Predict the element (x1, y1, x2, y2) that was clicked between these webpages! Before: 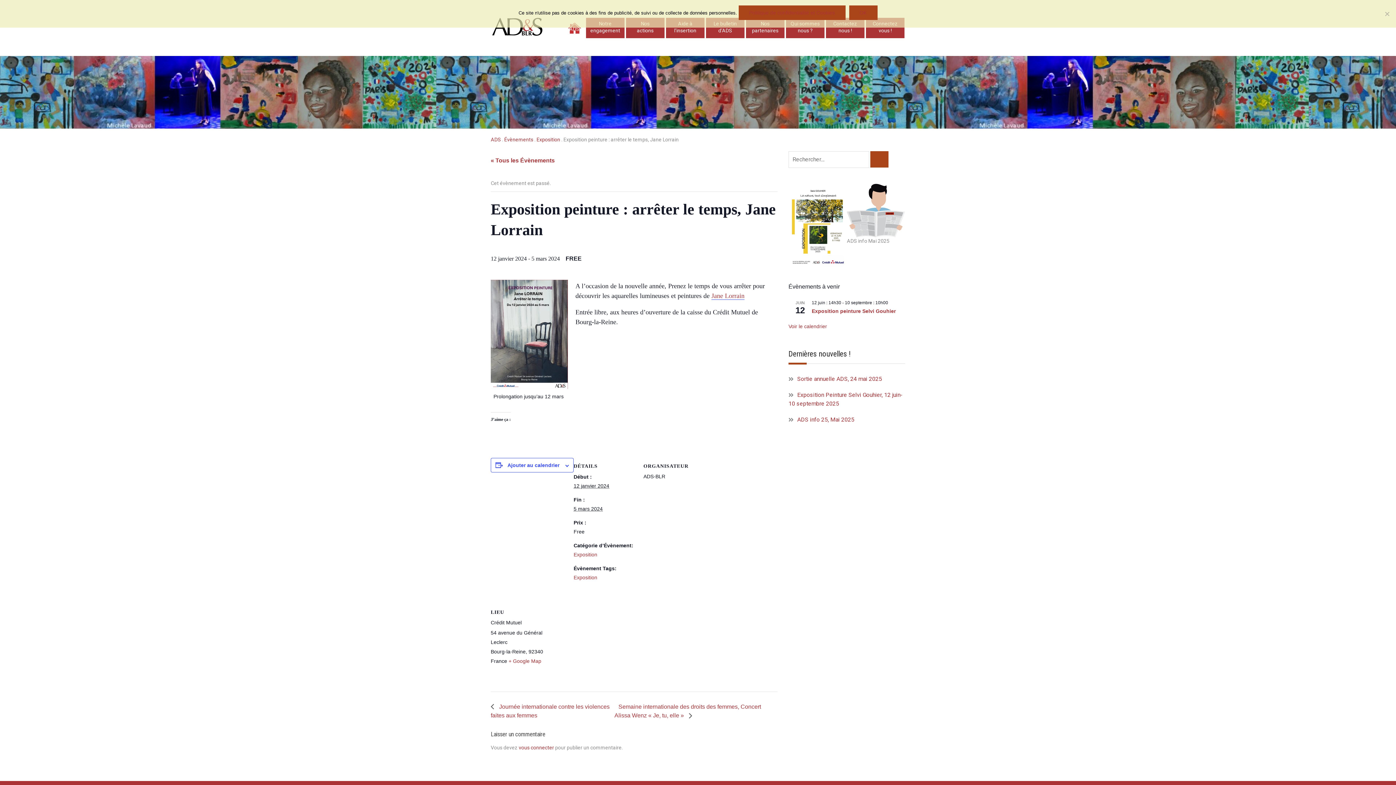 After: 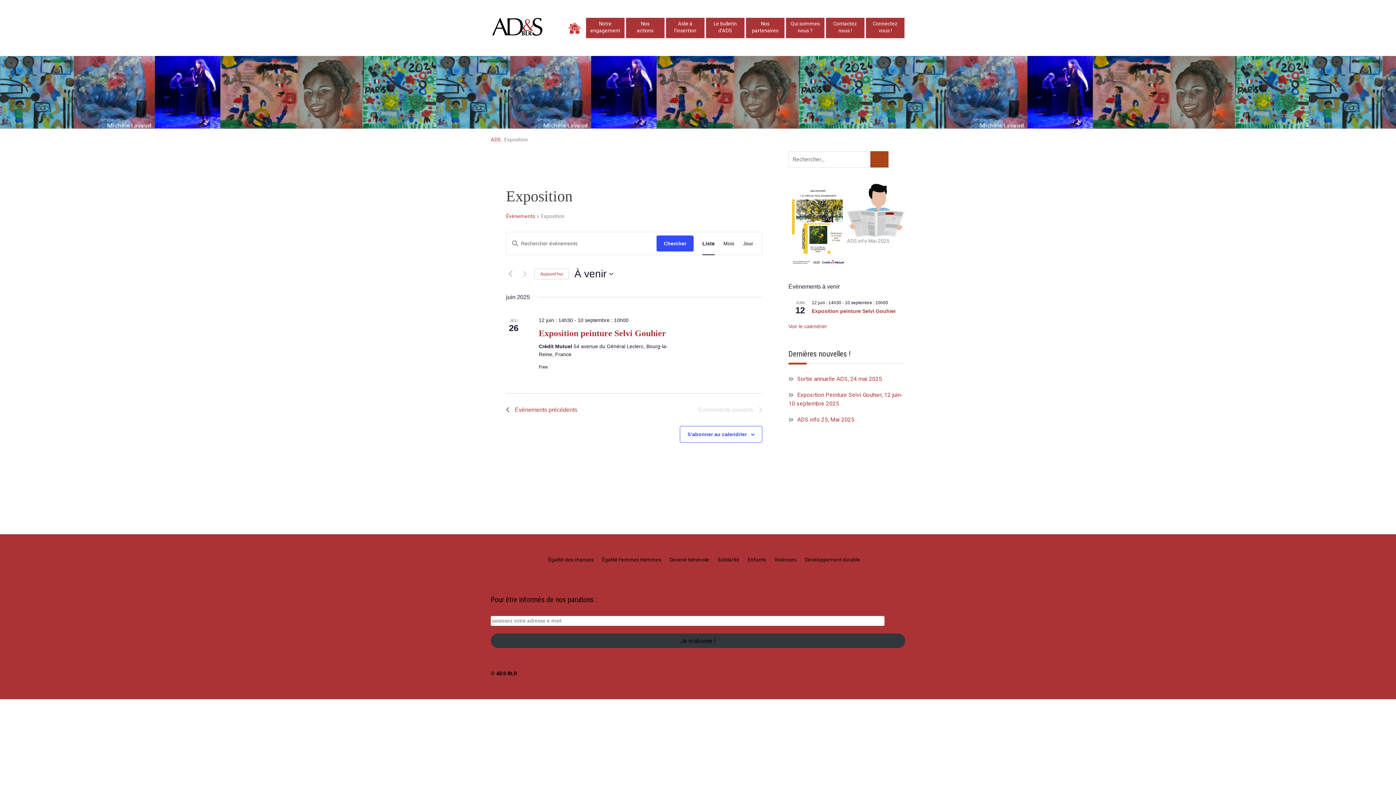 Action: bbox: (573, 574, 597, 580) label: Exposition